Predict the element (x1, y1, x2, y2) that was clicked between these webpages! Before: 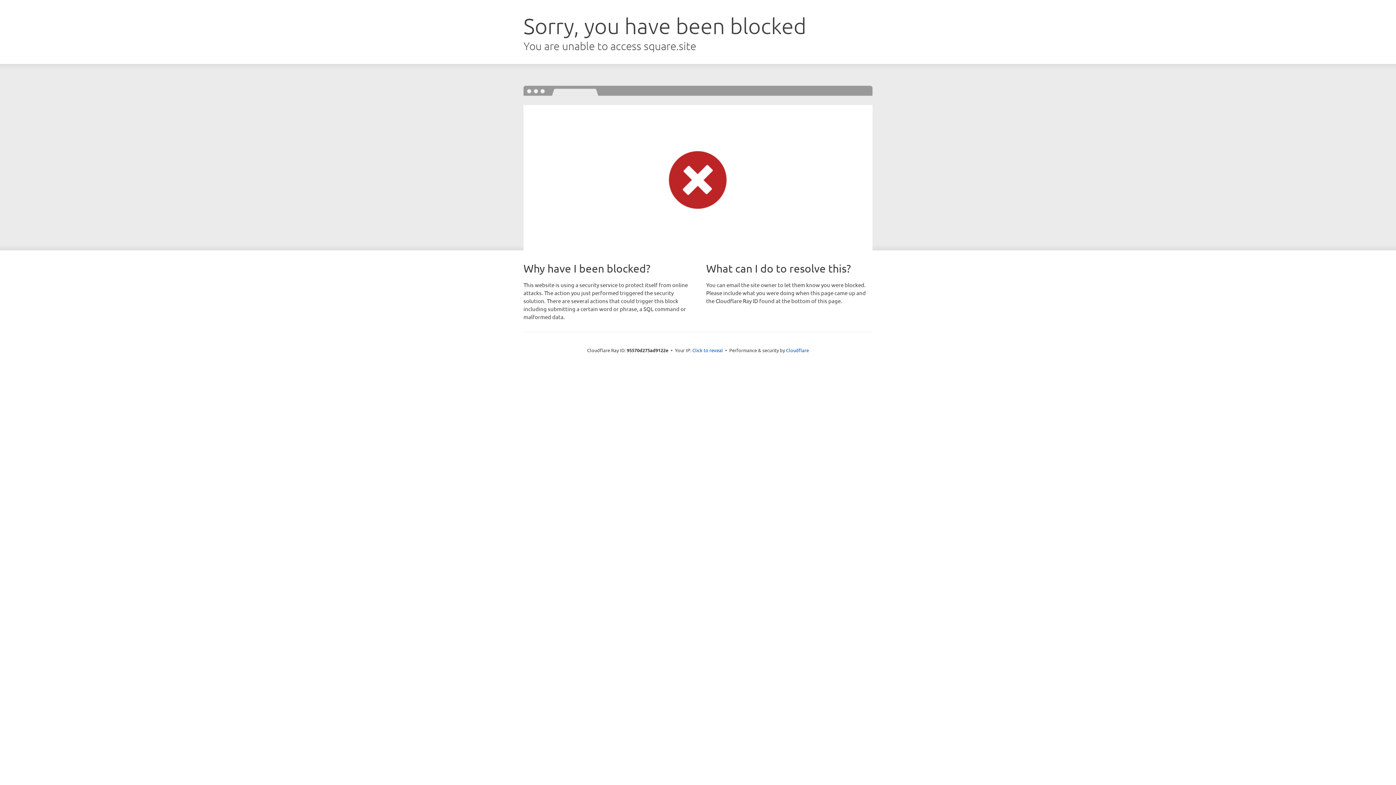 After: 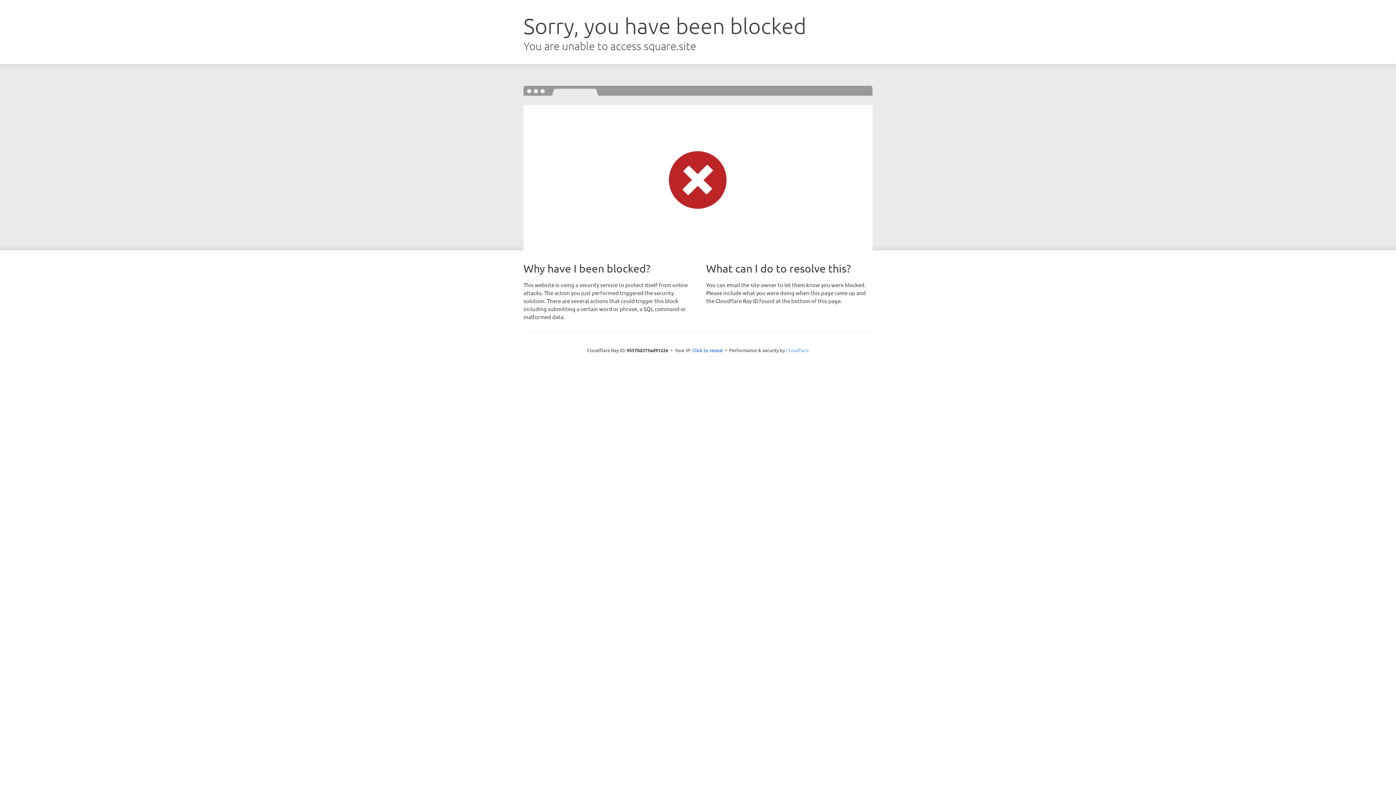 Action: bbox: (786, 347, 809, 353) label: Cloudflare